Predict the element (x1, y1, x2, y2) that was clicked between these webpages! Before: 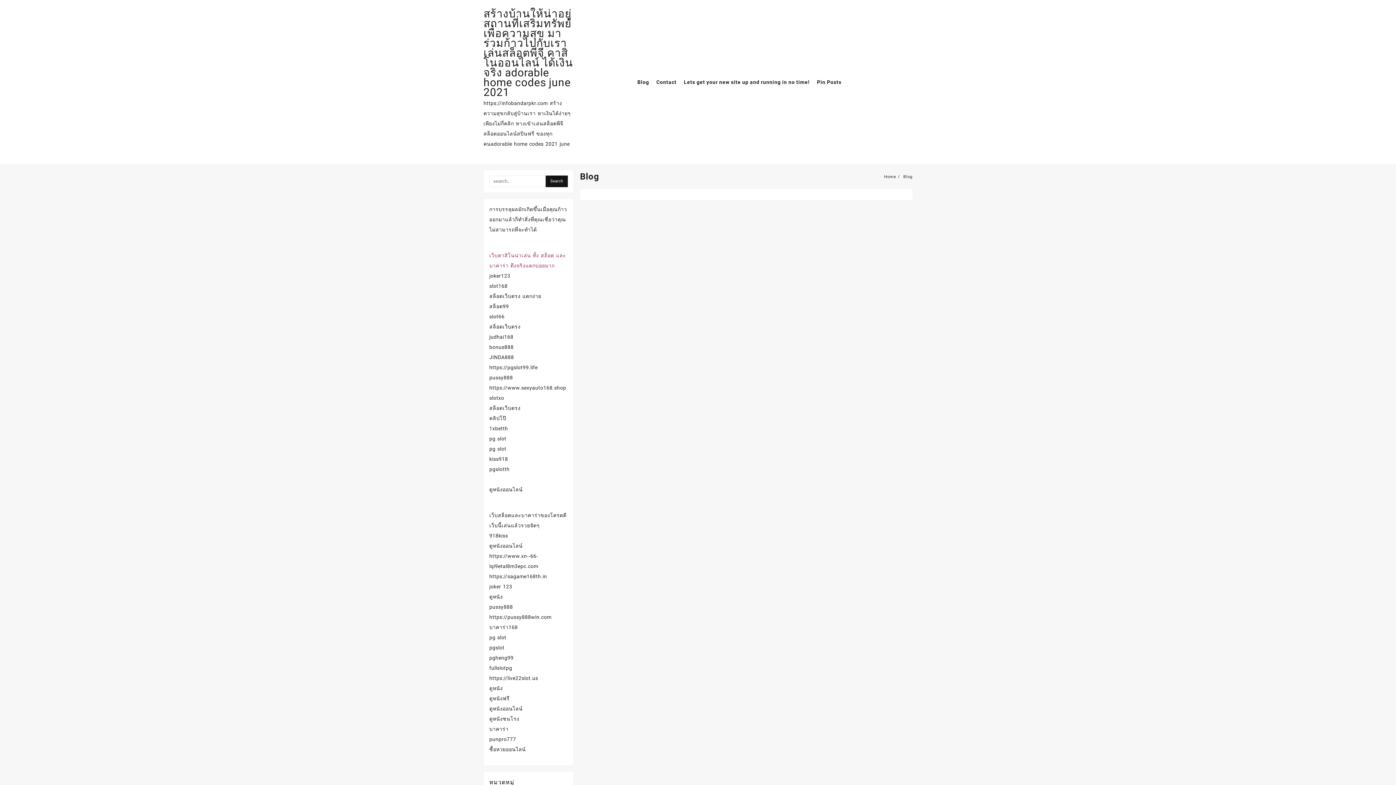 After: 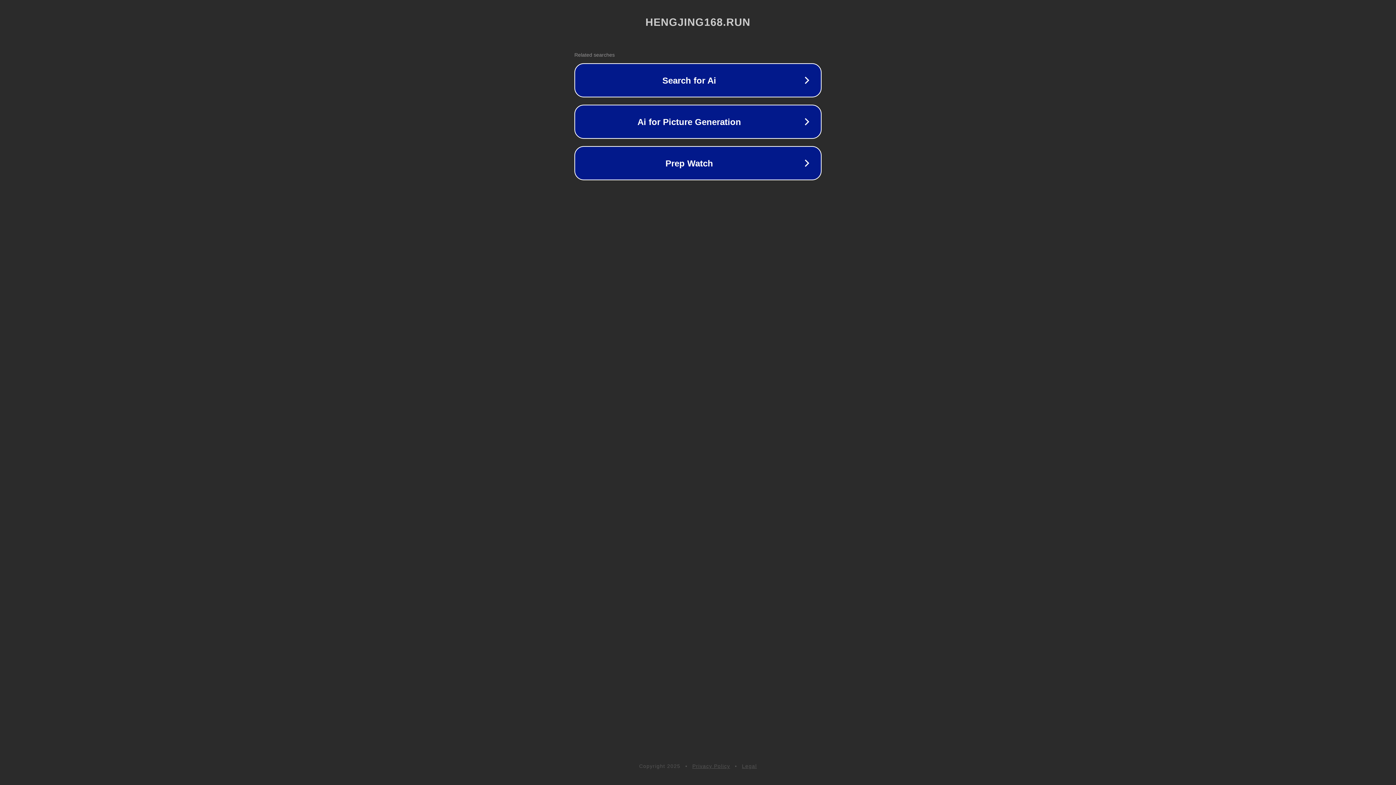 Action: bbox: (489, 283, 507, 289) label: slot168